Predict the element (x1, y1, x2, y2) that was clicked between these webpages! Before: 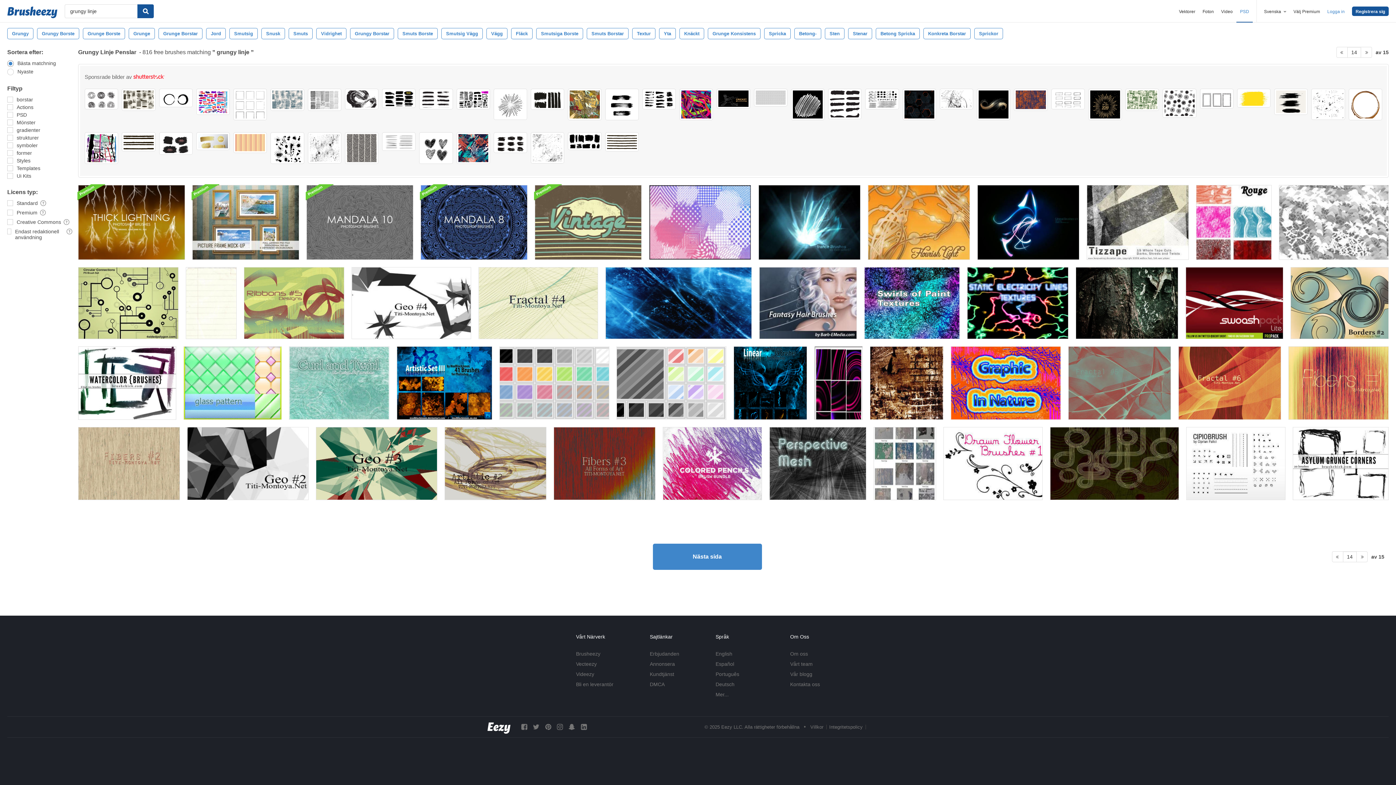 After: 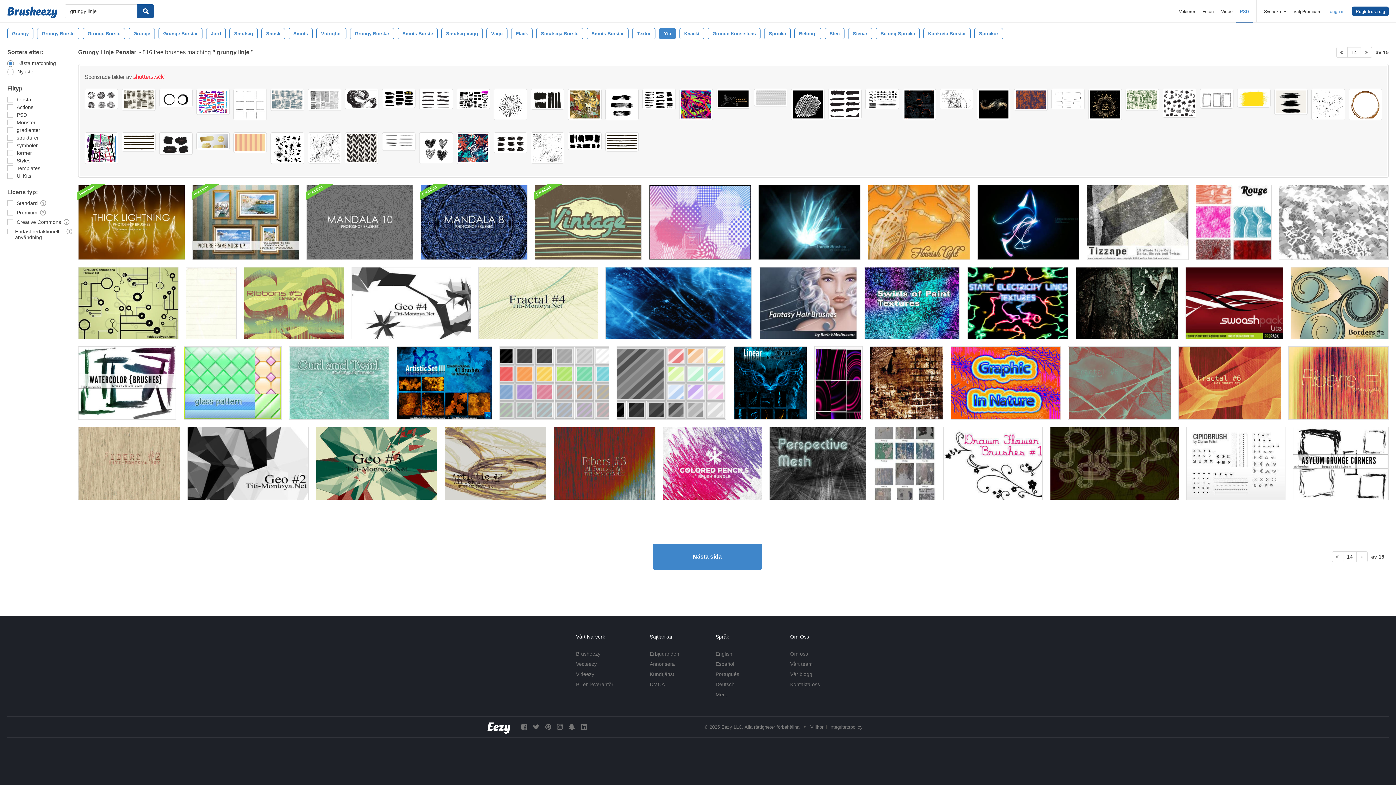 Action: bbox: (659, 28, 676, 39) label: Yta